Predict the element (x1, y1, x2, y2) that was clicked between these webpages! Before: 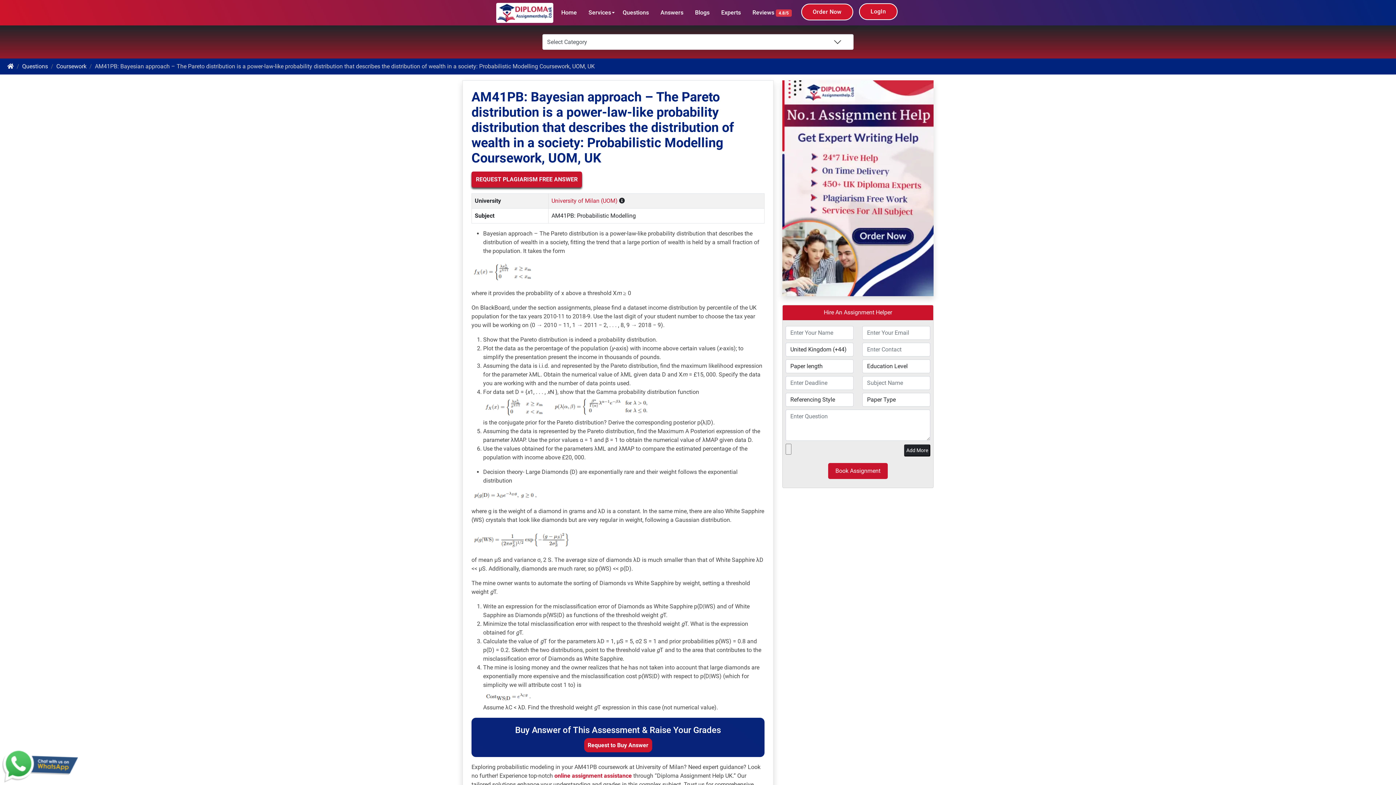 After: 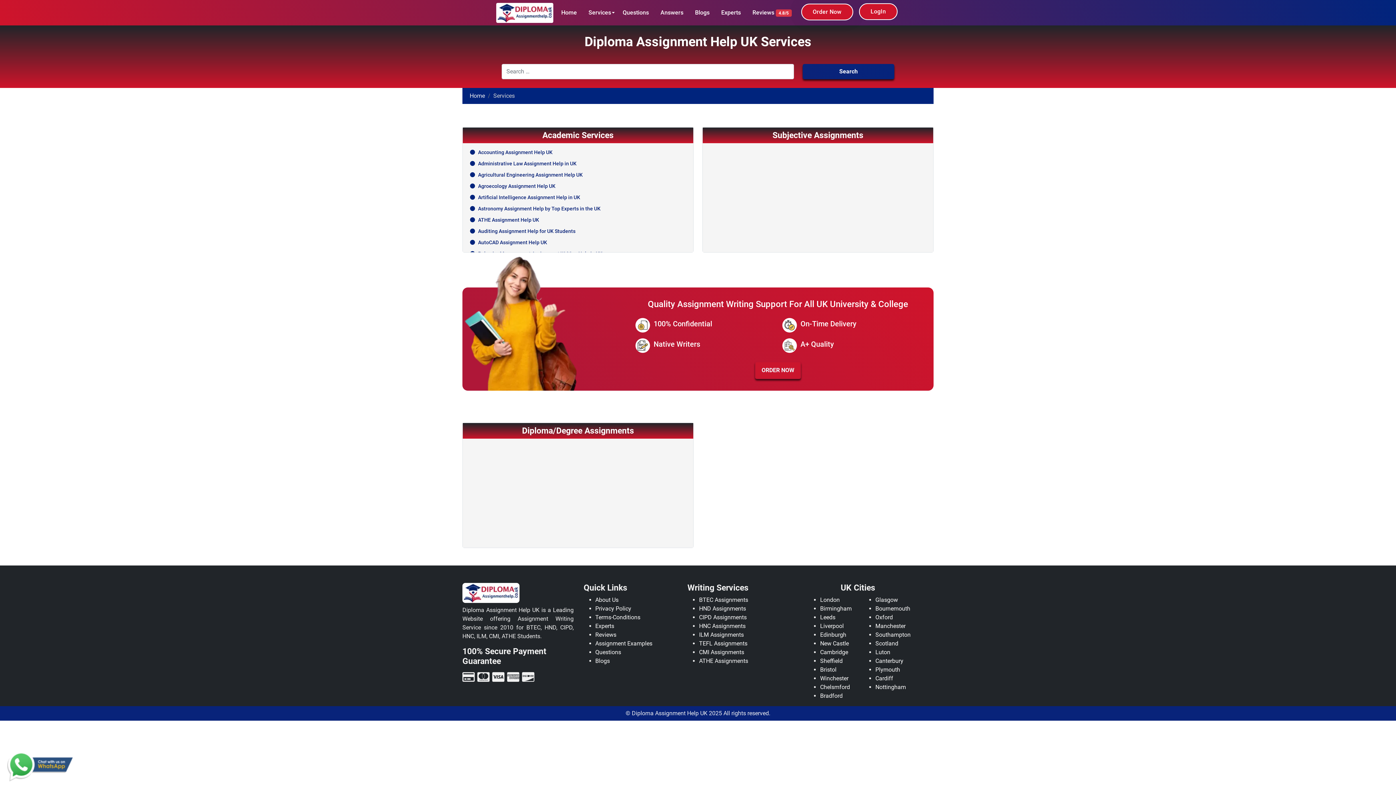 Action: bbox: (585, 0, 614, 25) label: Services